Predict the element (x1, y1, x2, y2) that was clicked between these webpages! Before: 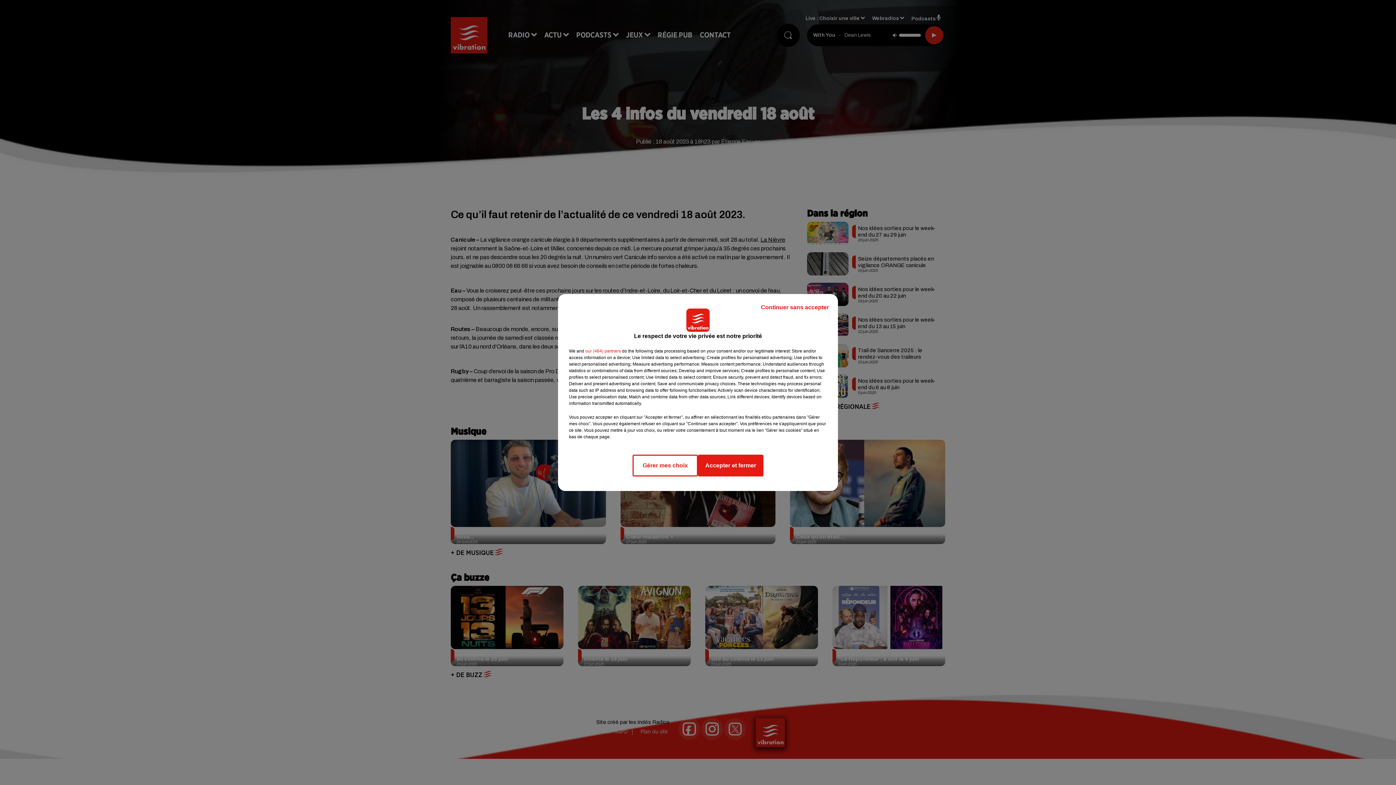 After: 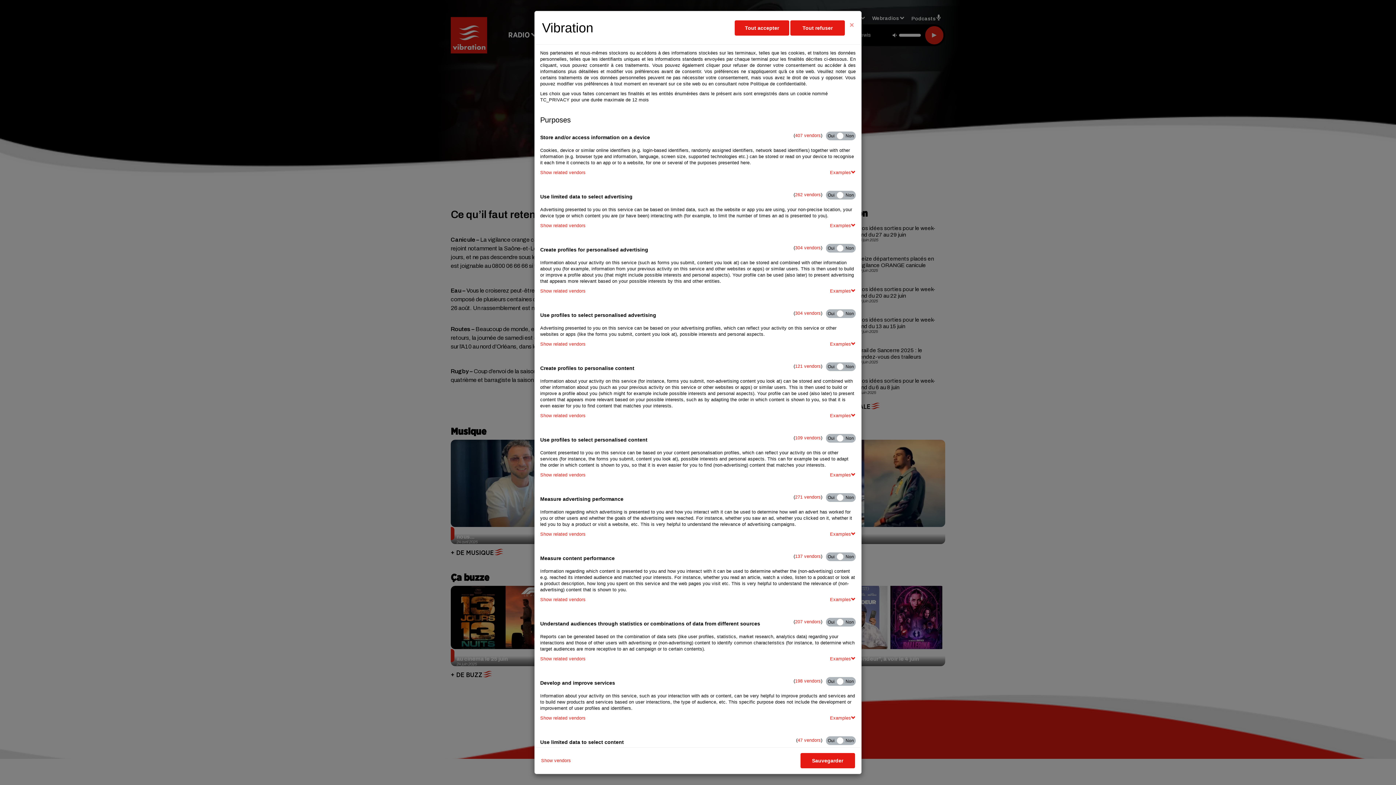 Action: bbox: (632, 454, 698, 476) label: Gérer mes choix